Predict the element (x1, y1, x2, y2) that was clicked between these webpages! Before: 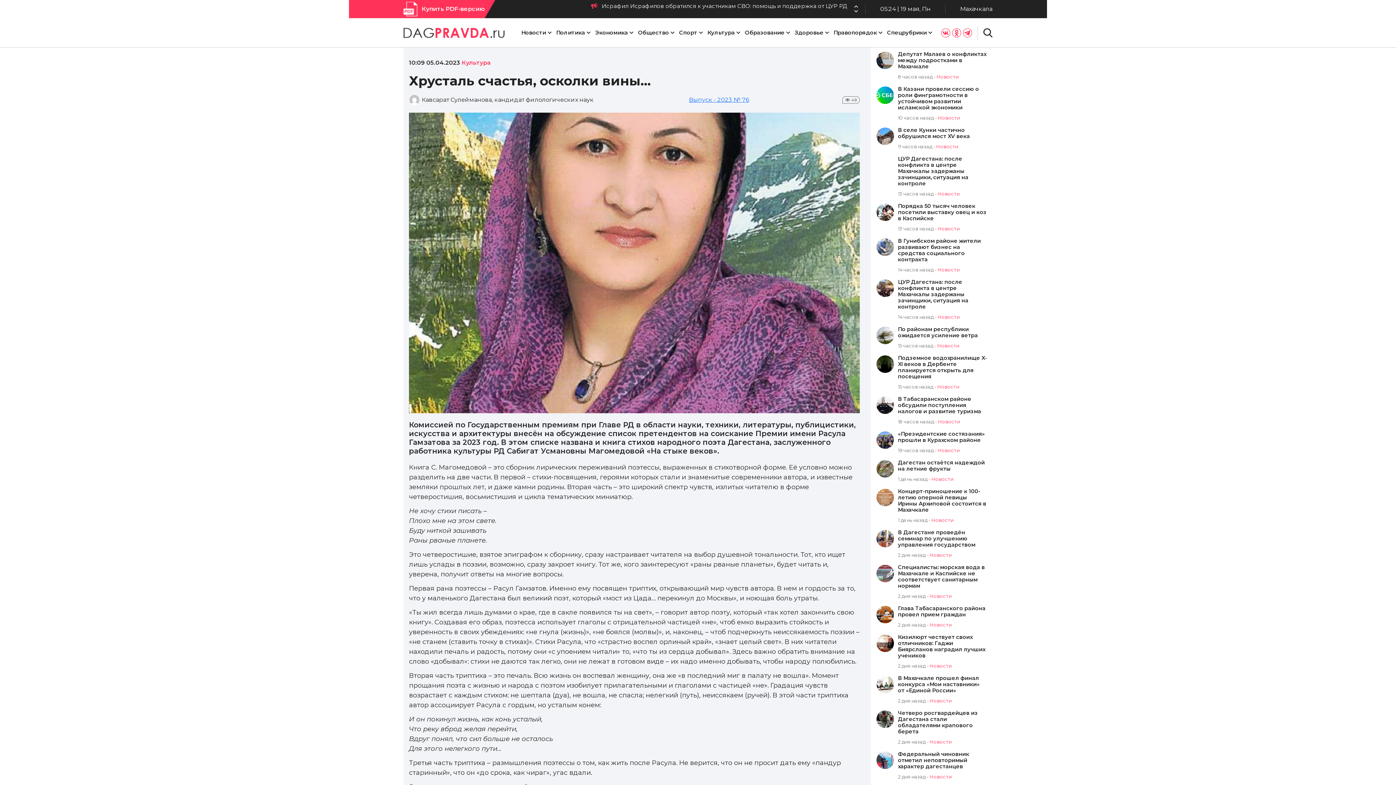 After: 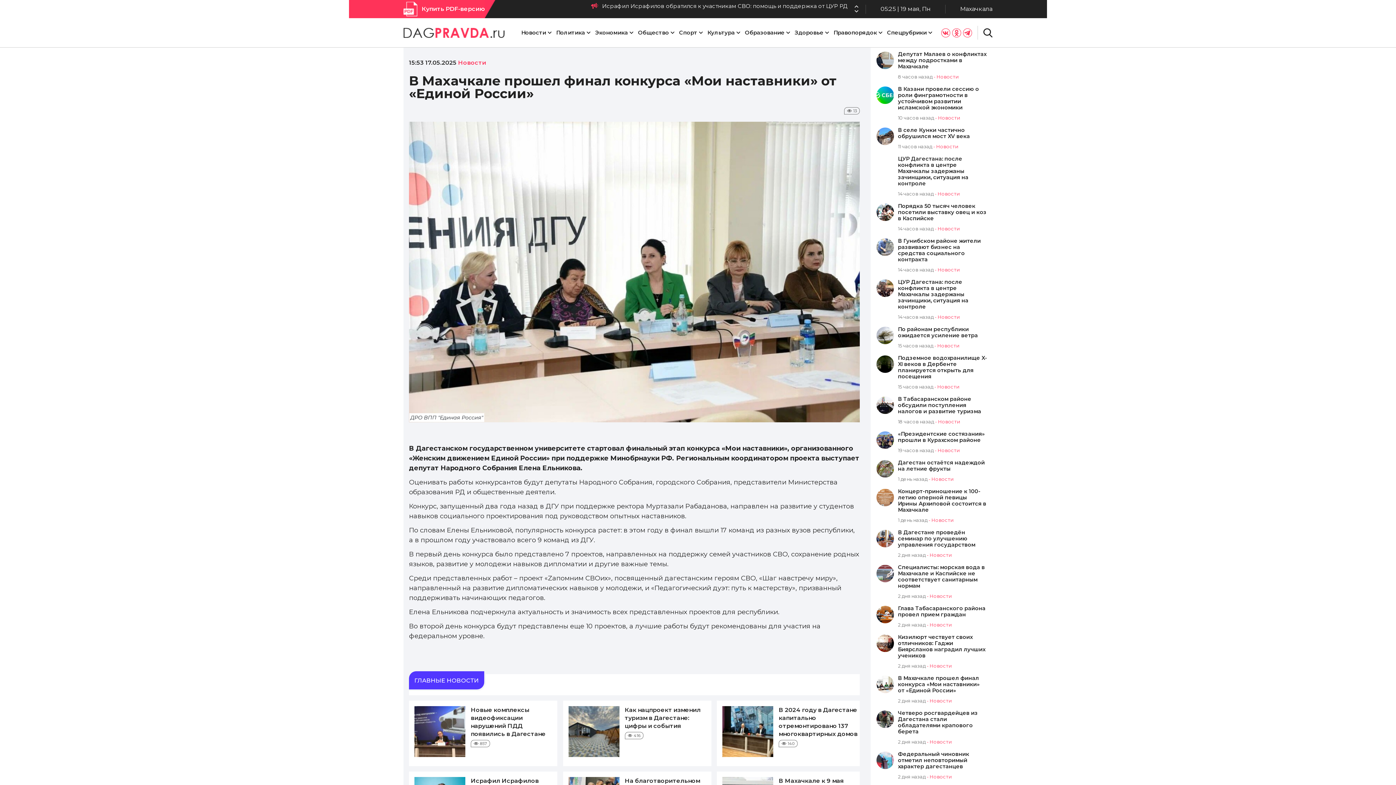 Action: bbox: (876, 675, 894, 693)